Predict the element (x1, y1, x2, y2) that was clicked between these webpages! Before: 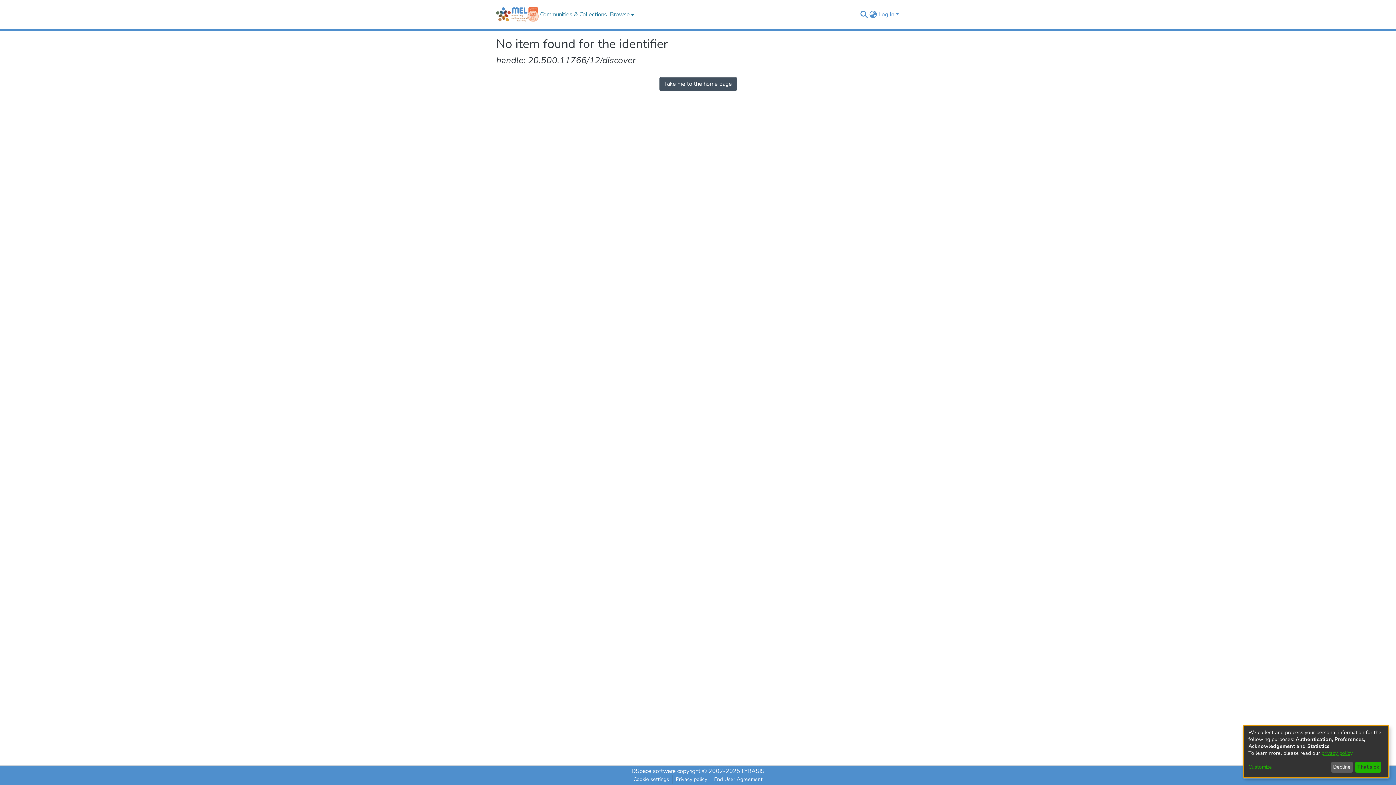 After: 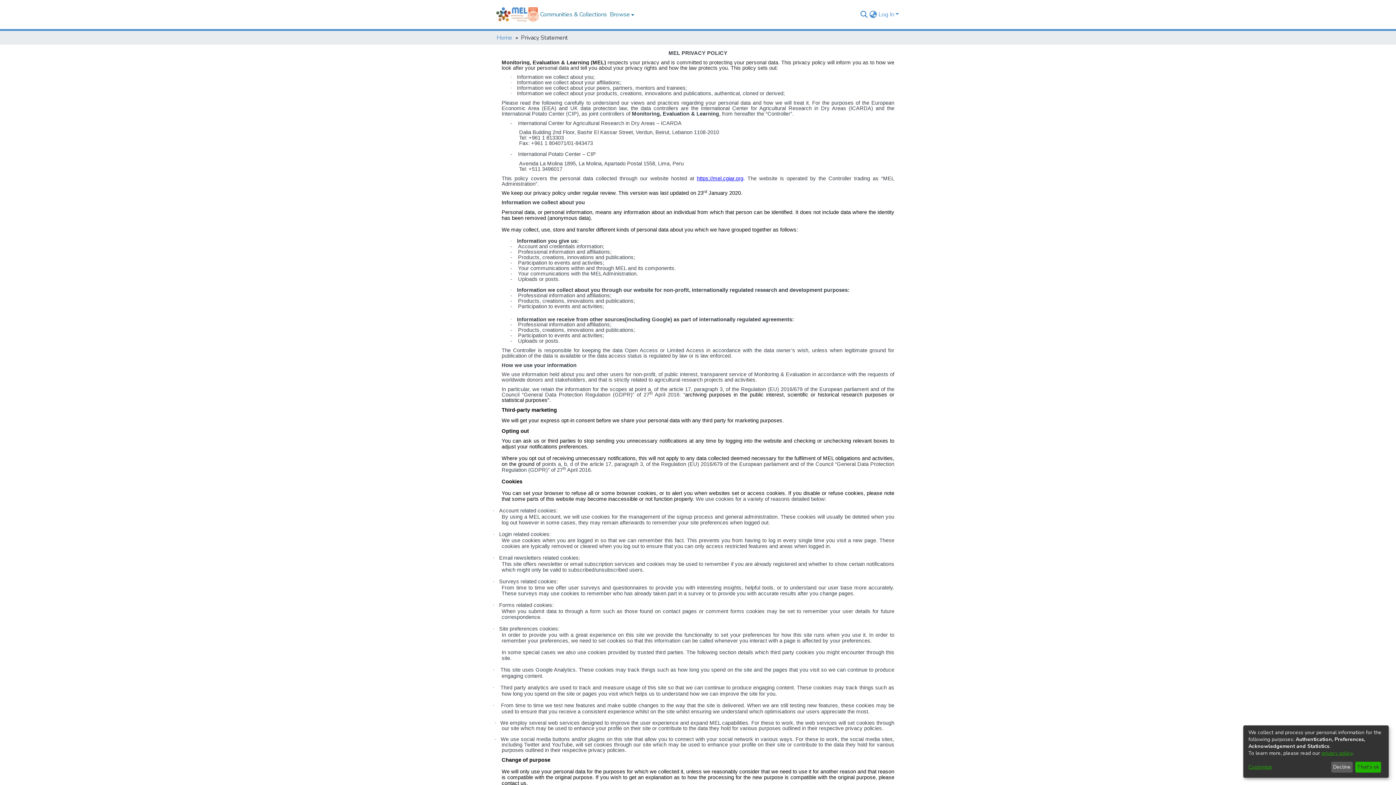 Action: bbox: (672, 775, 710, 784) label: Privacy policy